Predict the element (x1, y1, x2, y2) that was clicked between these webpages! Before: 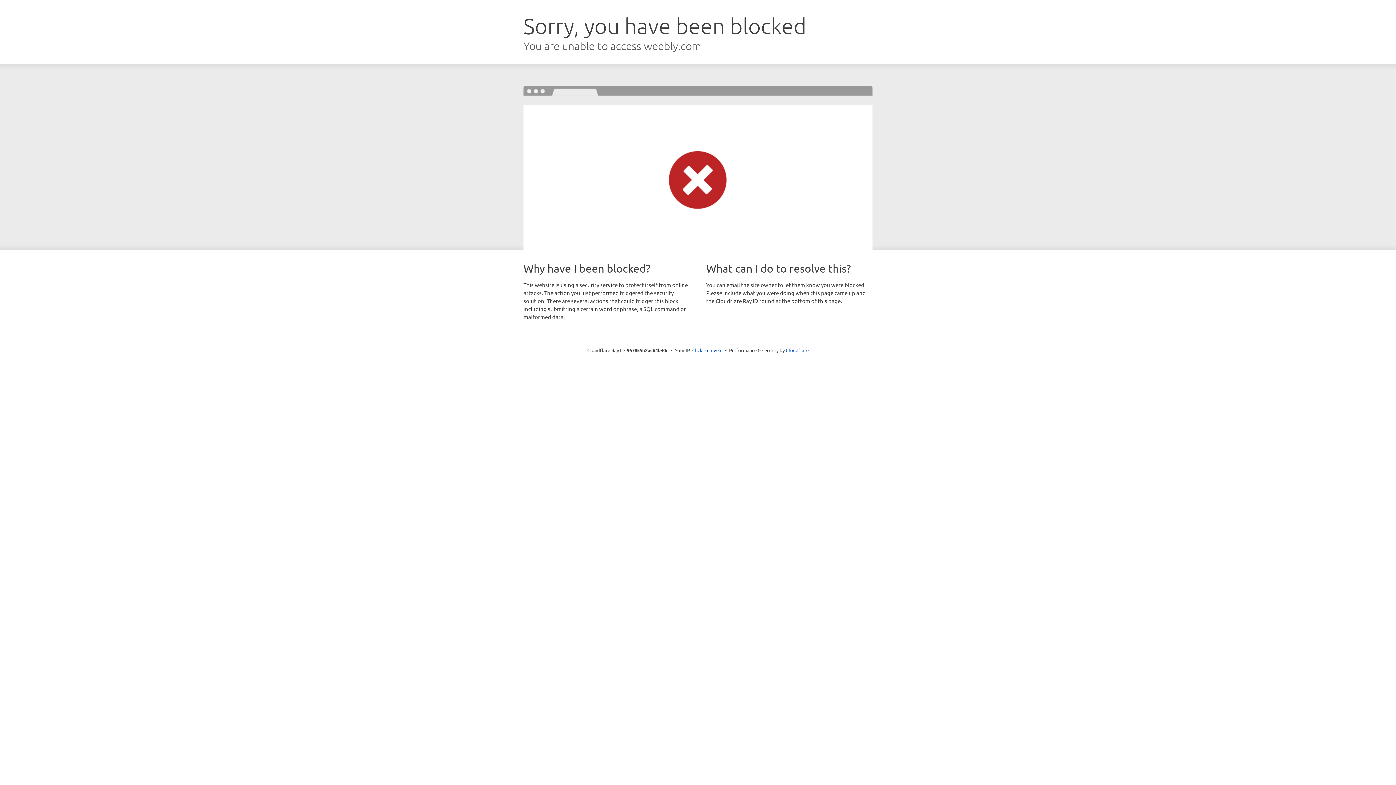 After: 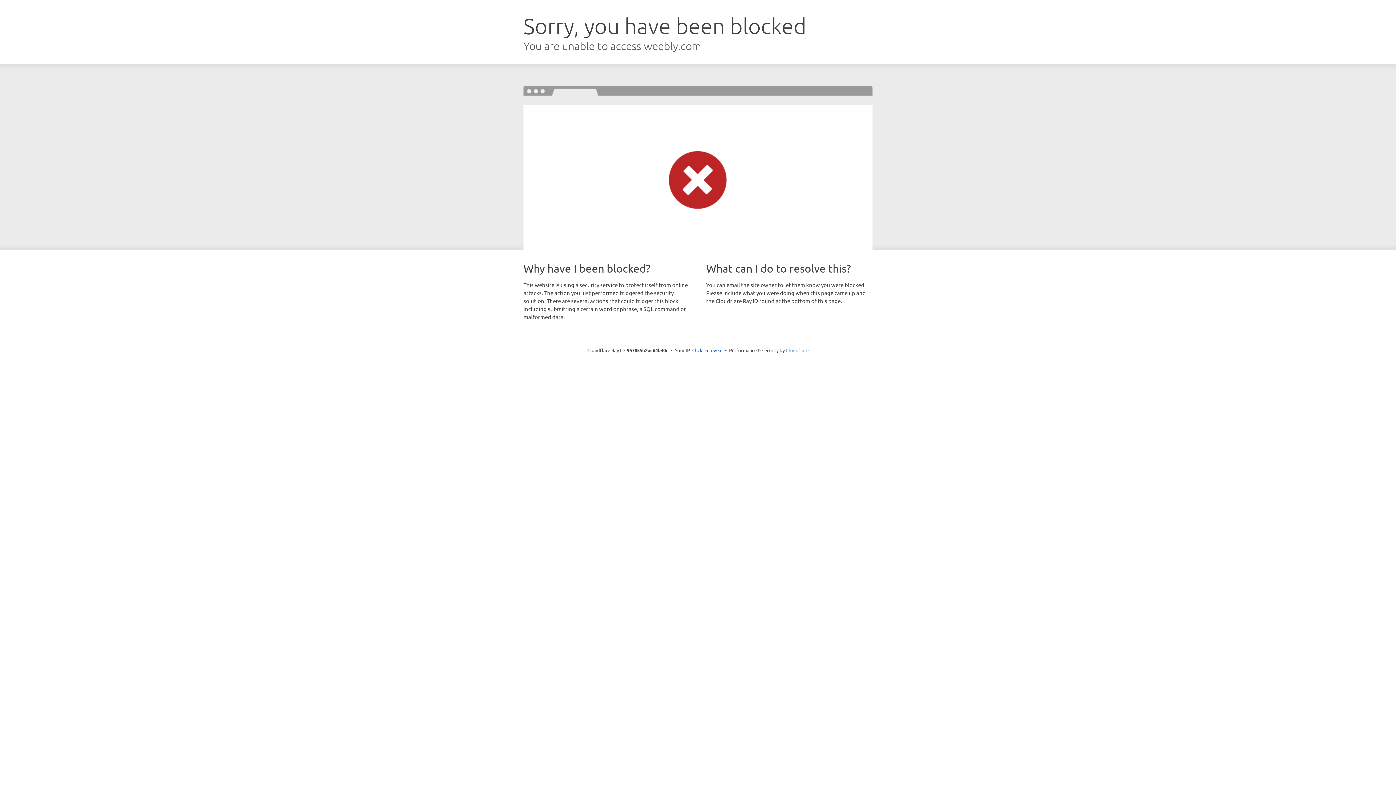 Action: label: Cloudflare bbox: (786, 347, 808, 353)